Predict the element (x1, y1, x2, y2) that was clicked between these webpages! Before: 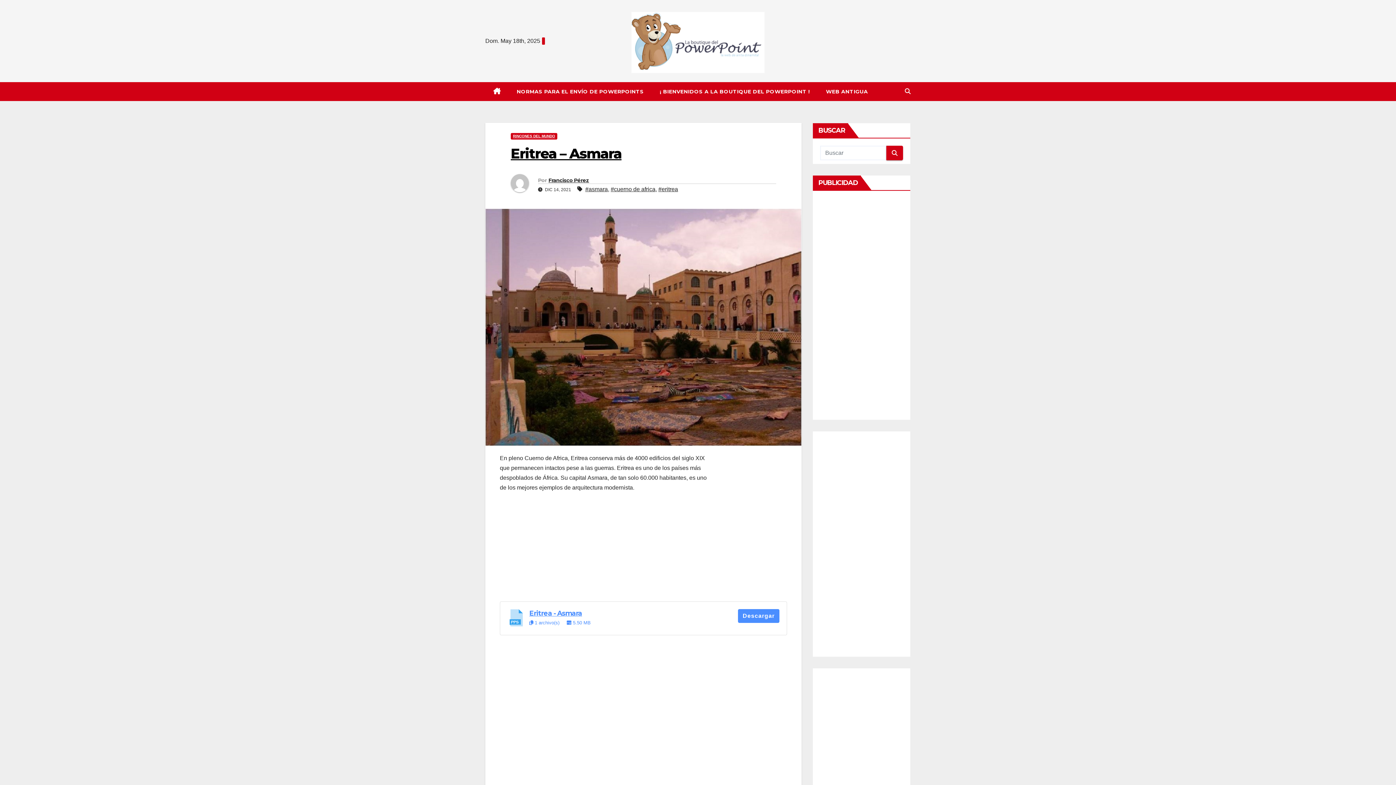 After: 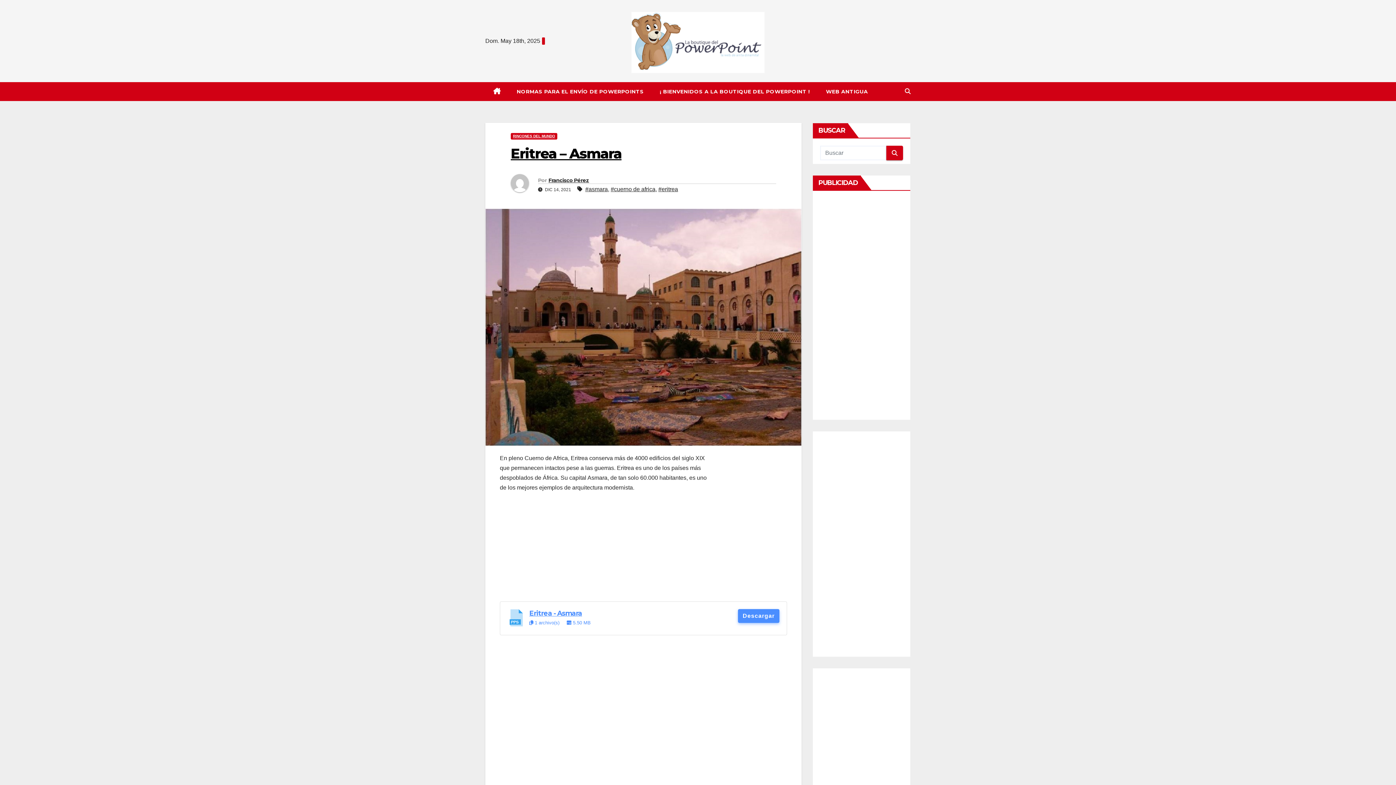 Action: label: Descargar bbox: (738, 609, 779, 623)